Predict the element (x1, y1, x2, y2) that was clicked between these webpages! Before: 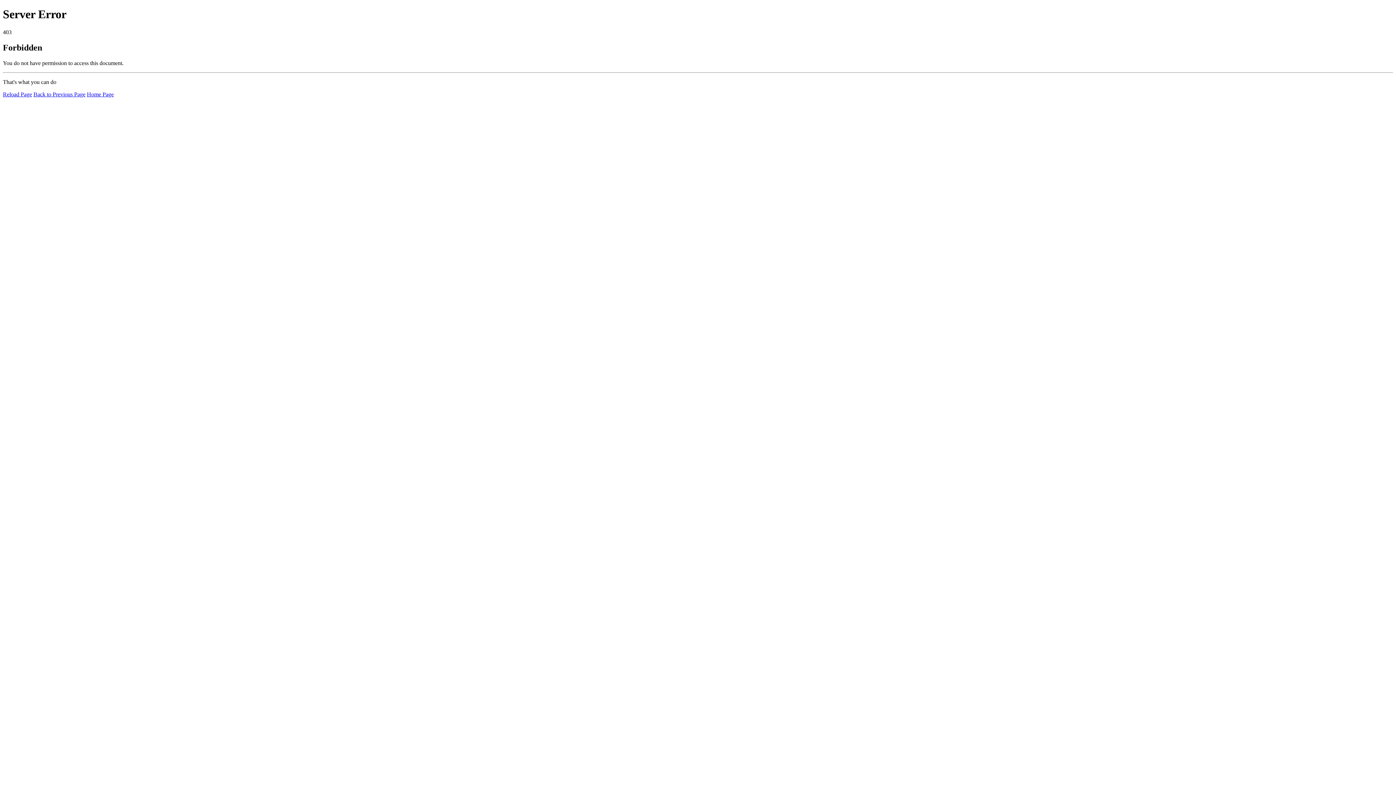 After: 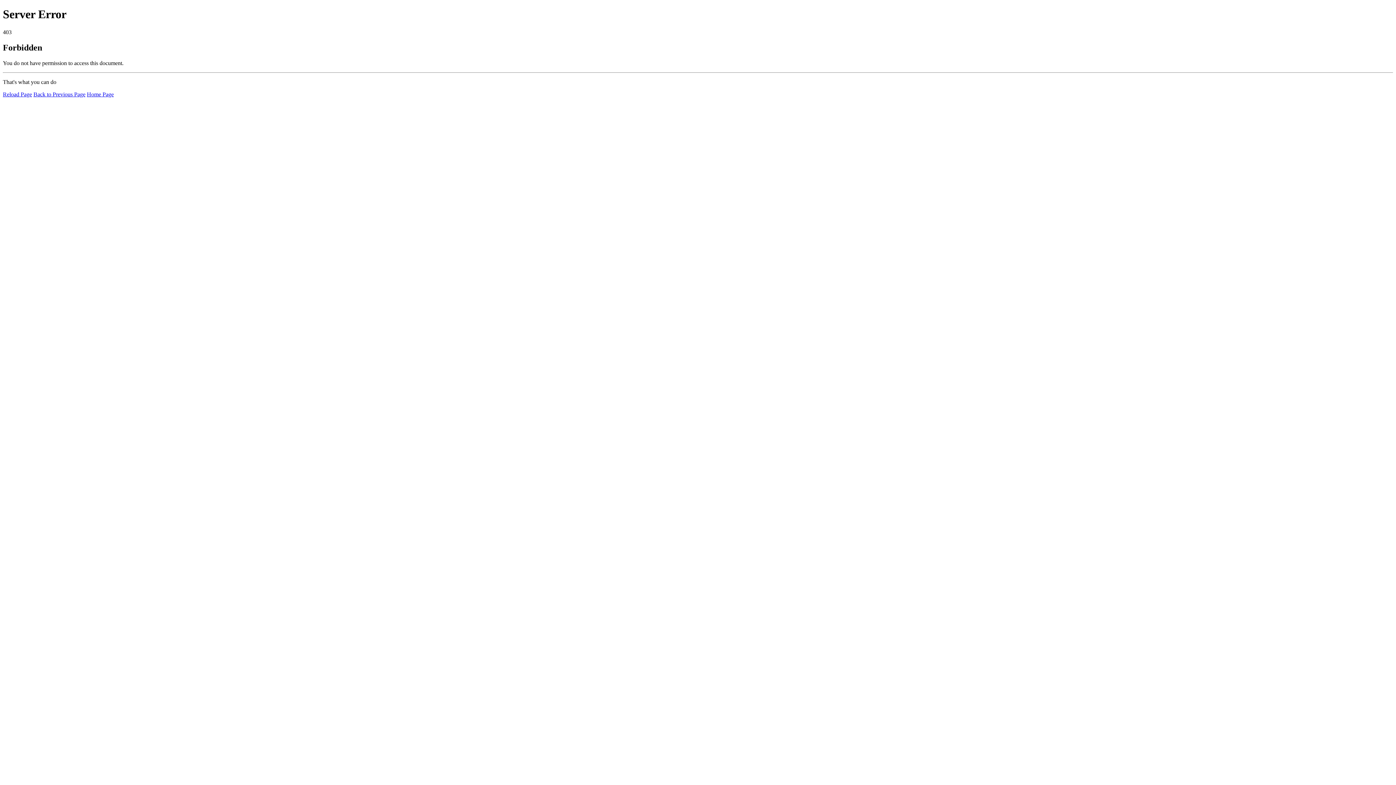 Action: bbox: (86, 91, 113, 97) label: Home Page